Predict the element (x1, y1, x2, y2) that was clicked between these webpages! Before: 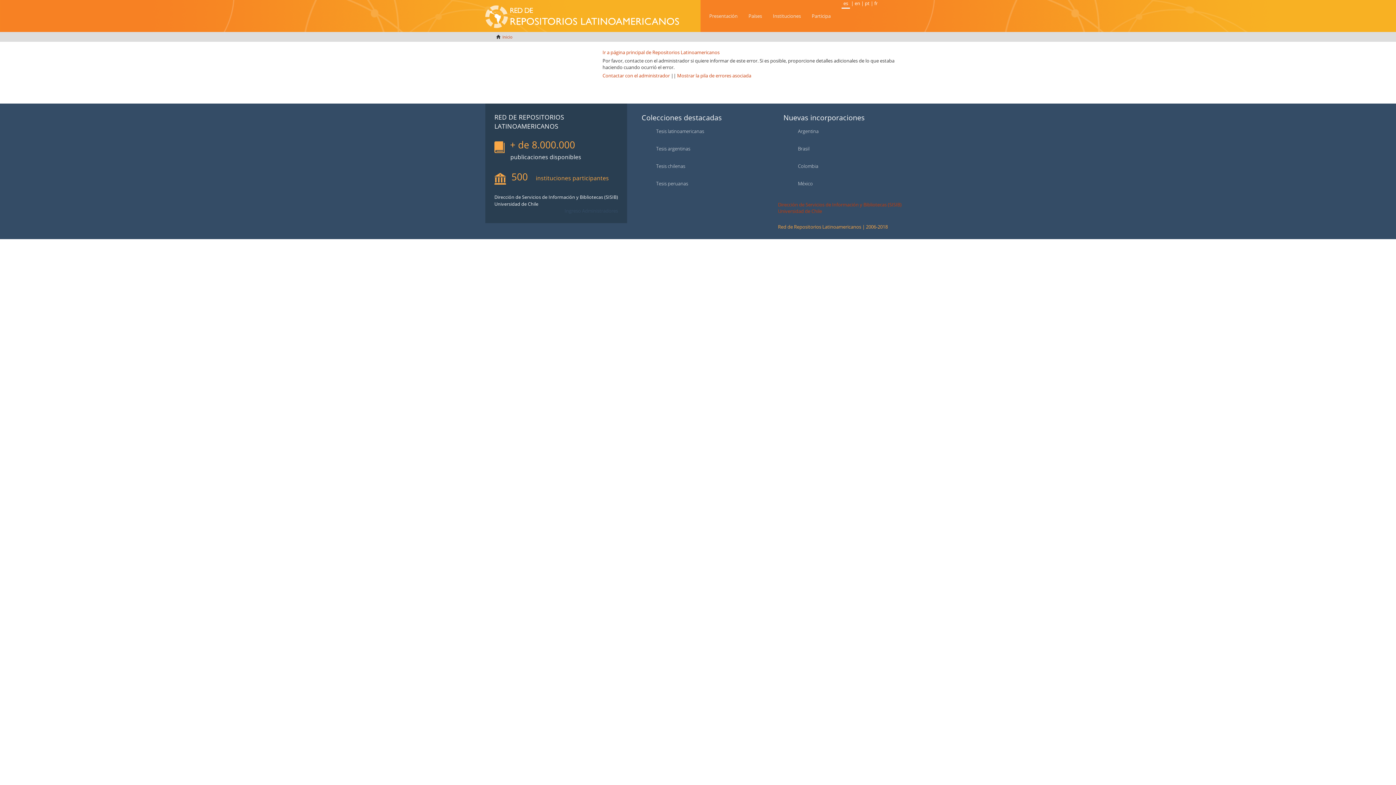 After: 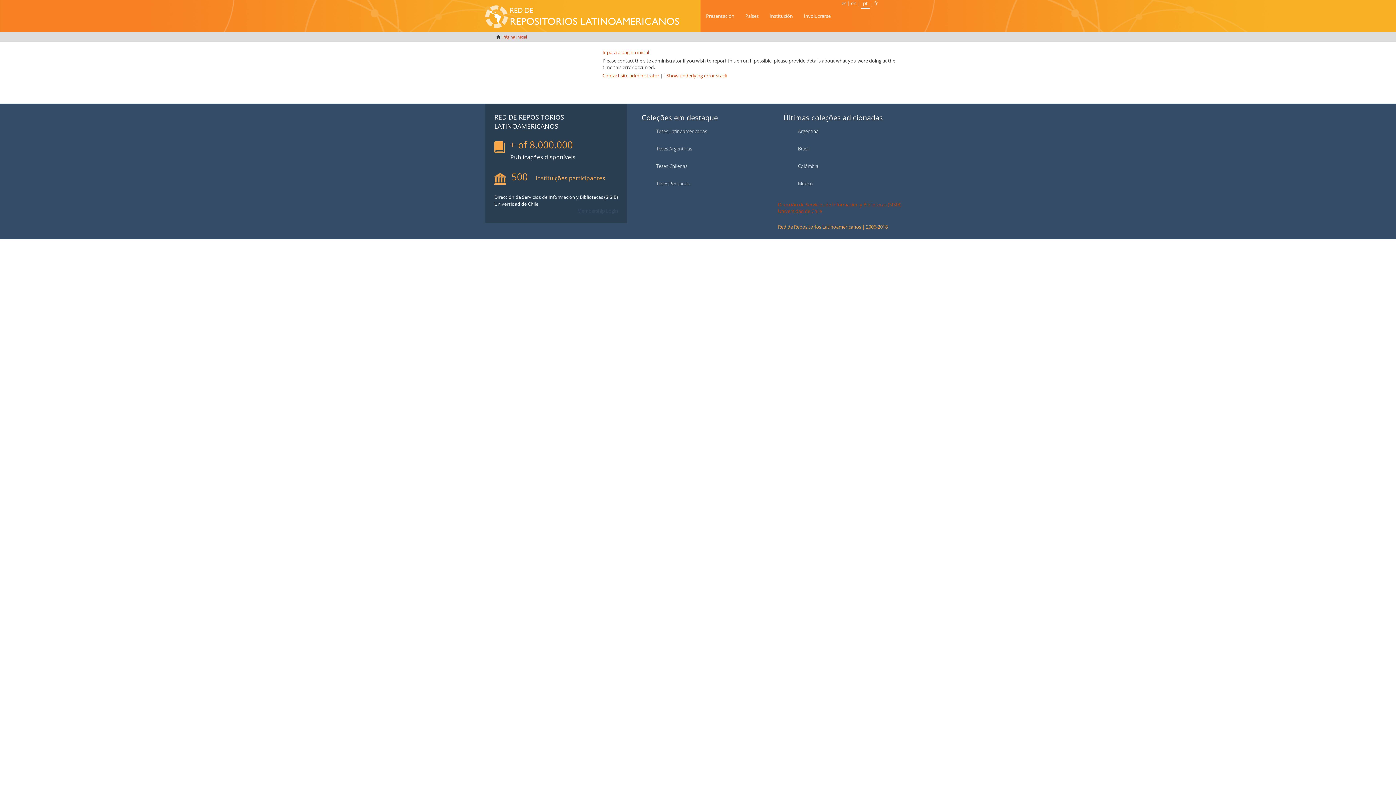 Action: label: pt bbox: (865, 0, 869, 6)